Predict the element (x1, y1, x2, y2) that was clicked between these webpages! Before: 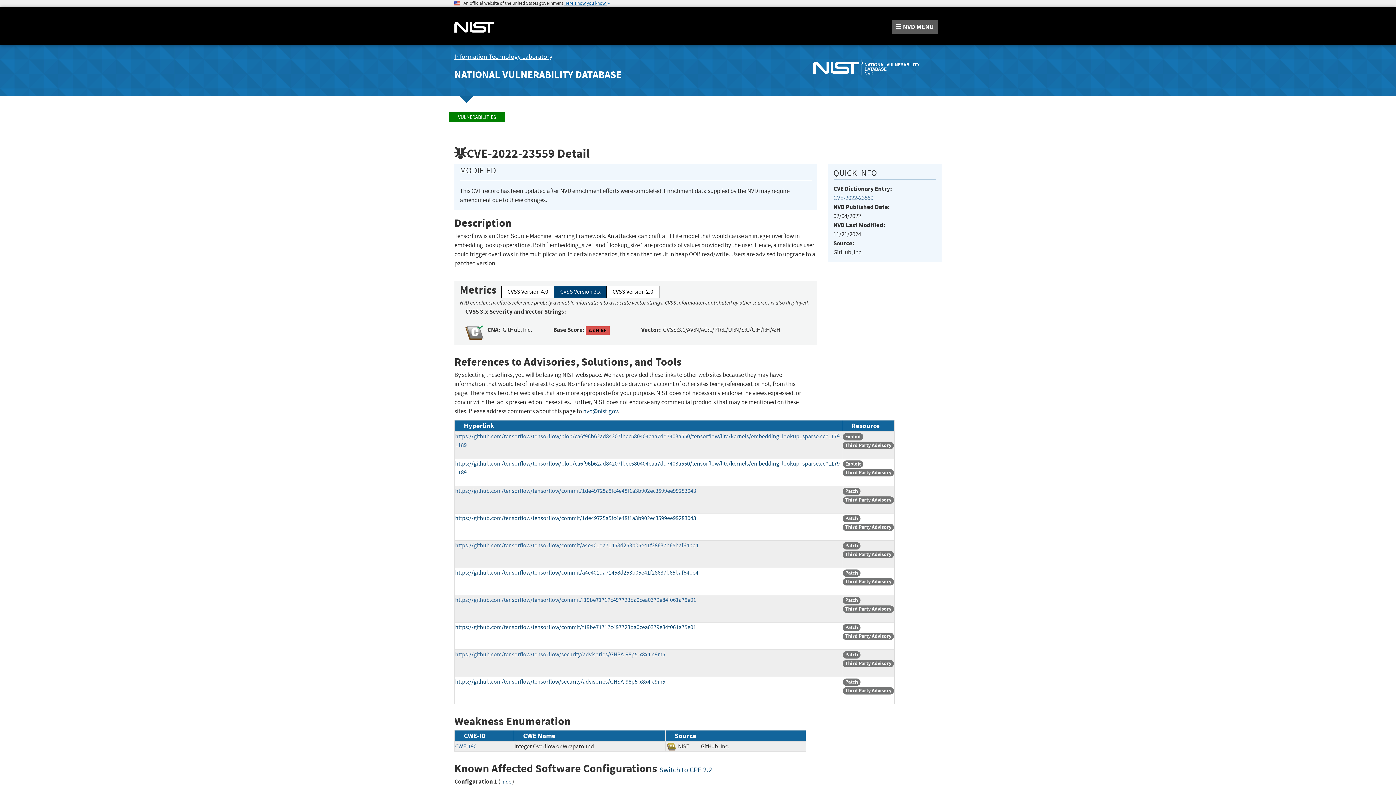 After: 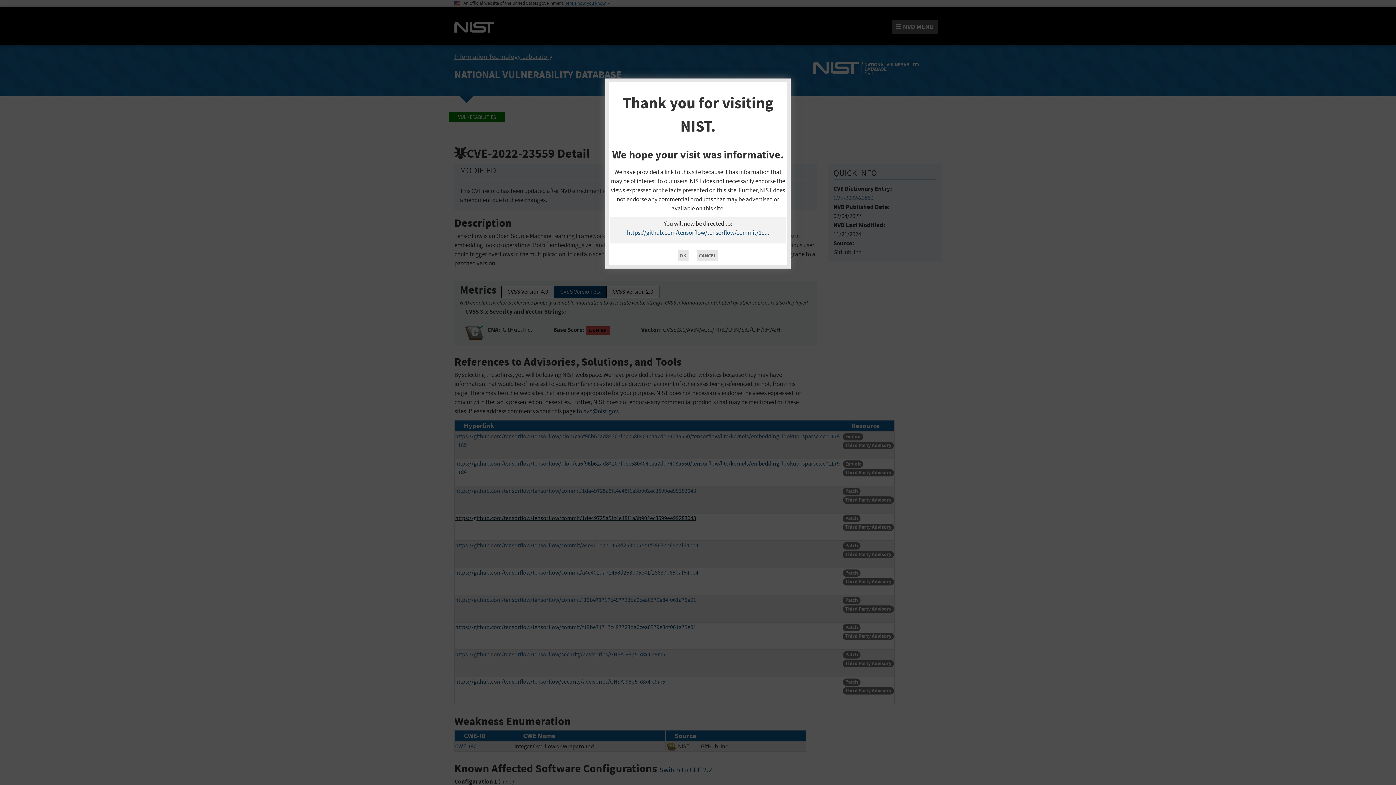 Action: bbox: (455, 514, 696, 522) label: https://github.com/tensorflow/tensorflow/commit/1de49725a5fc4e48f1a3b902ec3599ee99283043